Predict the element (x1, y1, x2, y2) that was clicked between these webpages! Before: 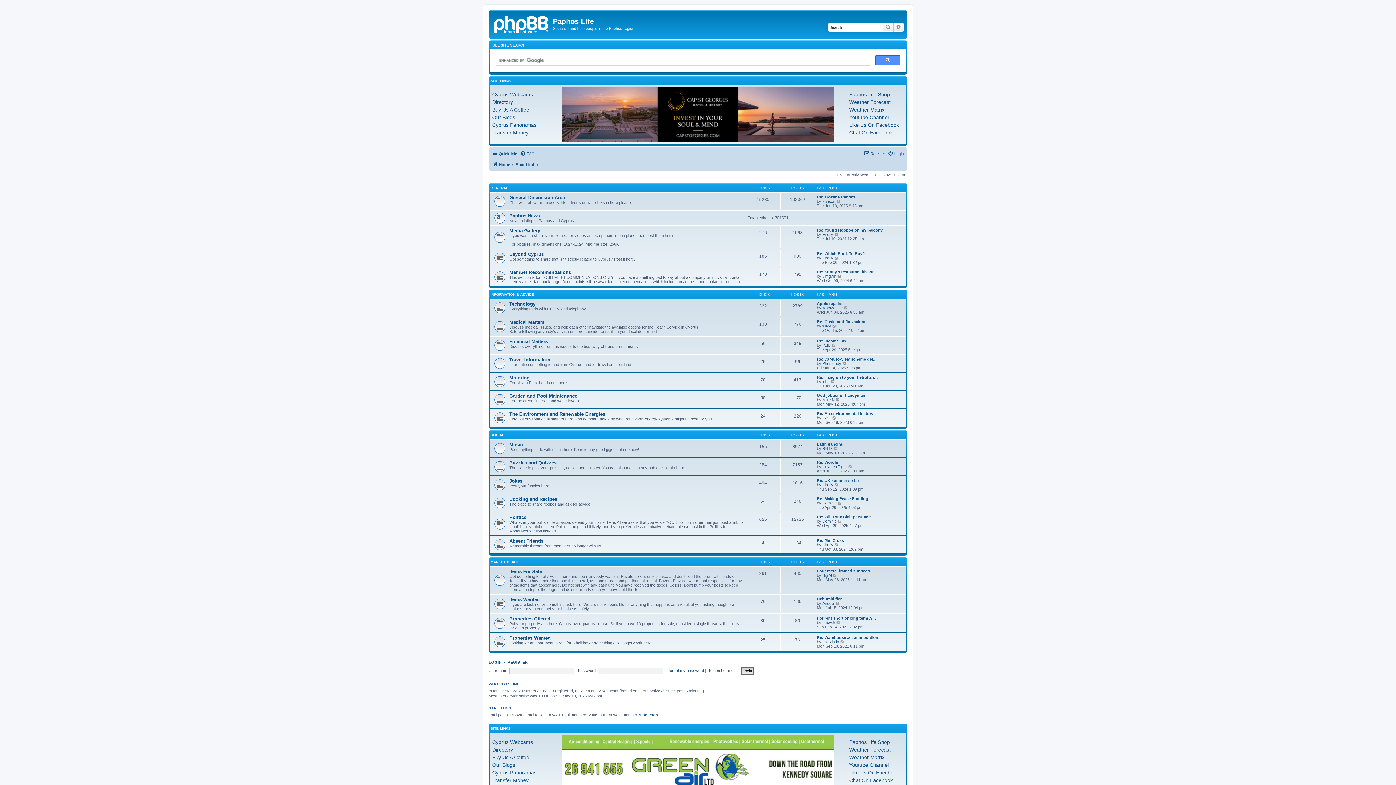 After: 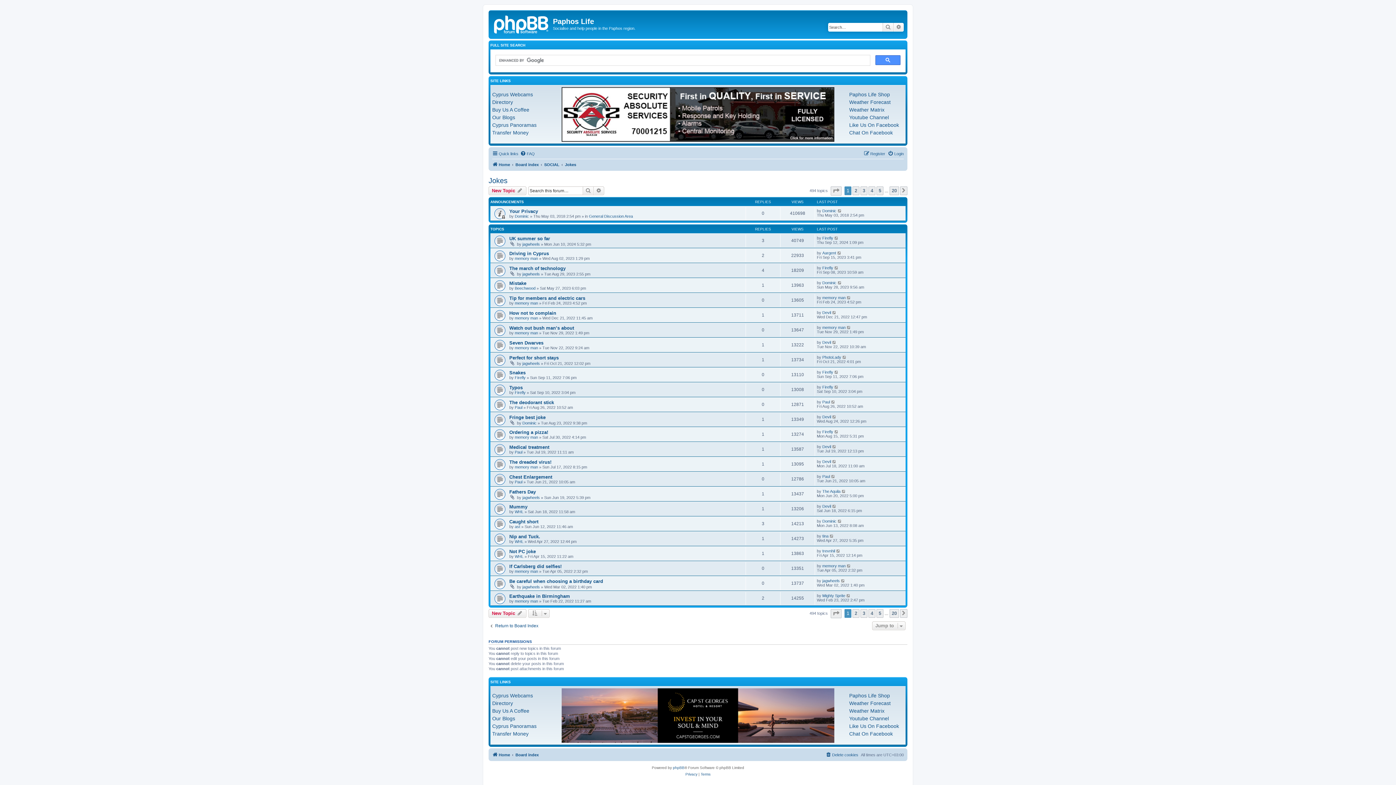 Action: label: Jokes bbox: (509, 478, 522, 484)